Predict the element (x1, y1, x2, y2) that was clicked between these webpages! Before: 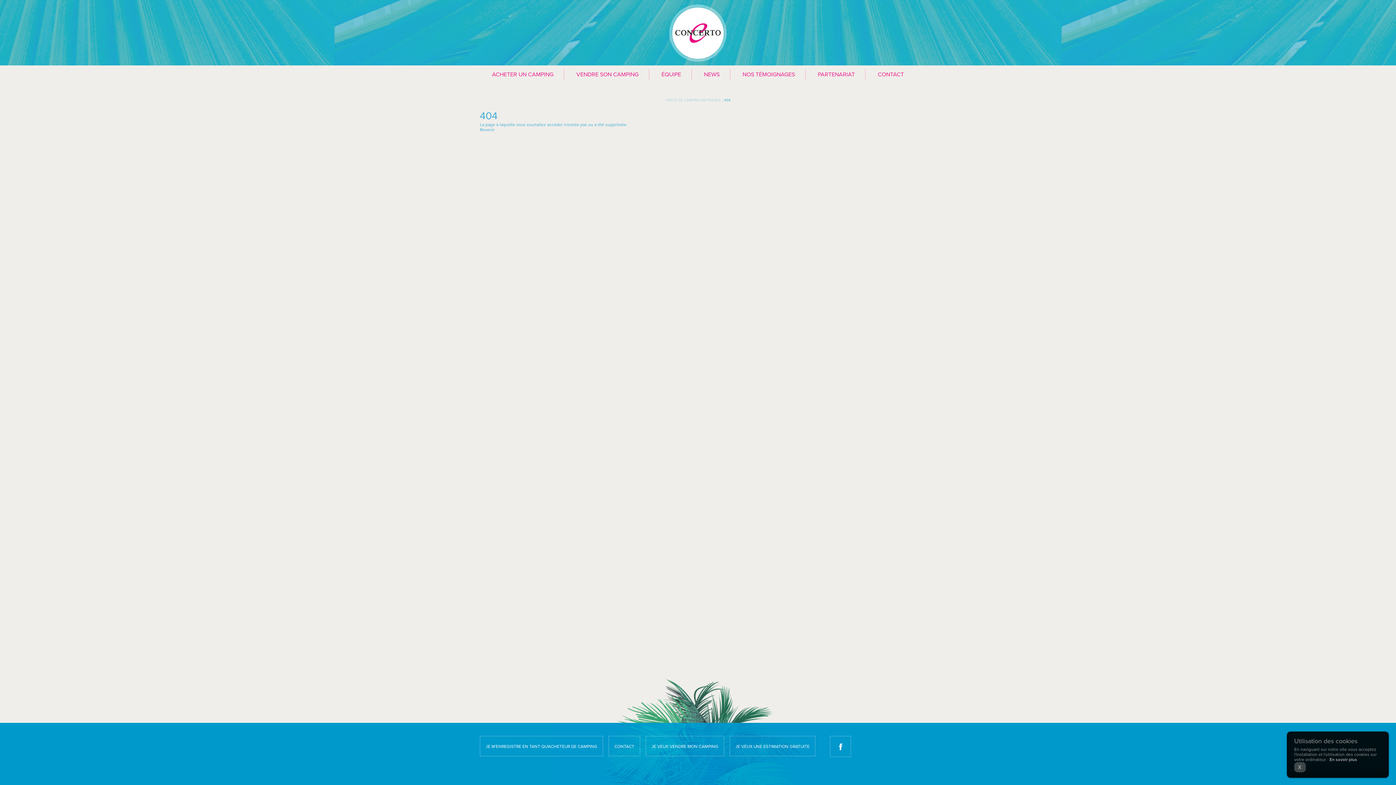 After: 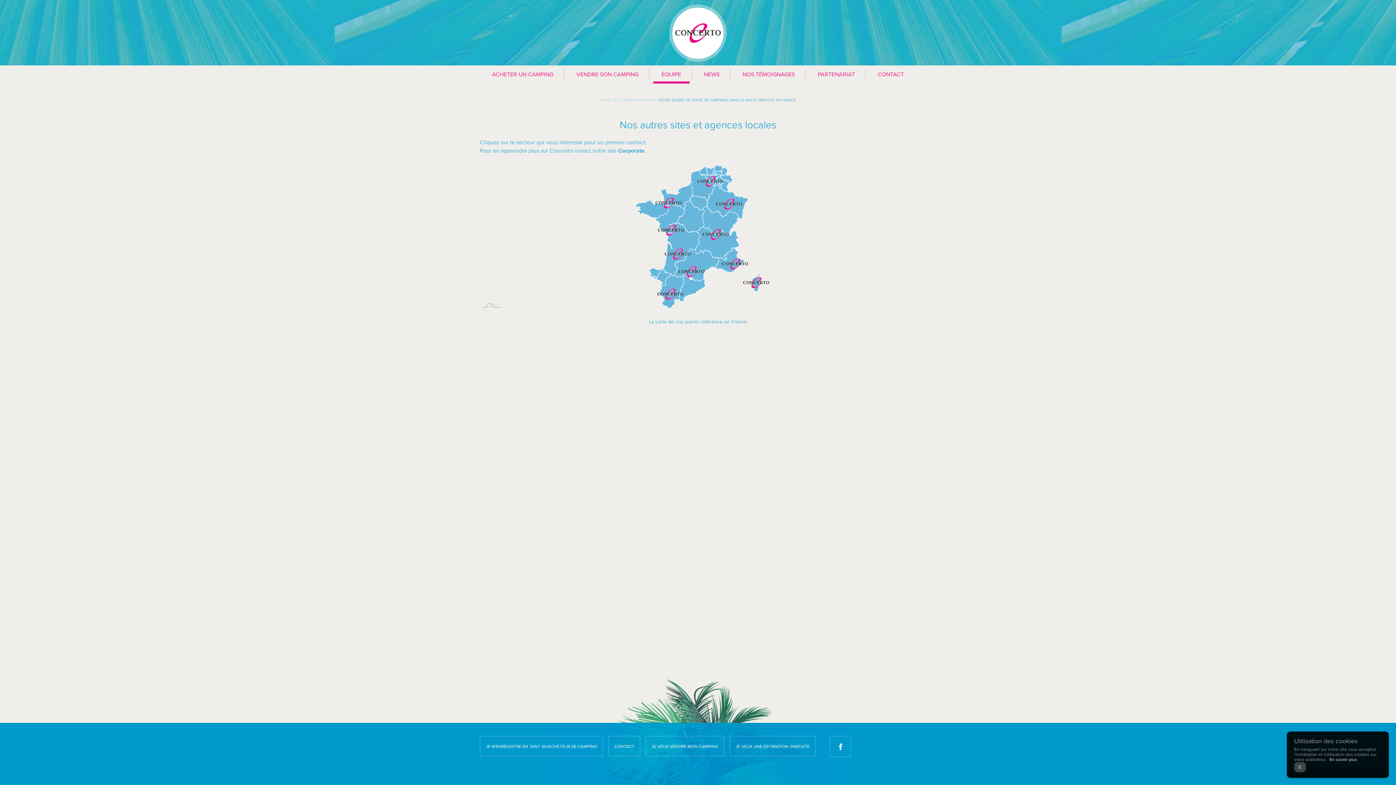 Action: bbox: (650, 65, 692, 83) label: ÉQUIPE